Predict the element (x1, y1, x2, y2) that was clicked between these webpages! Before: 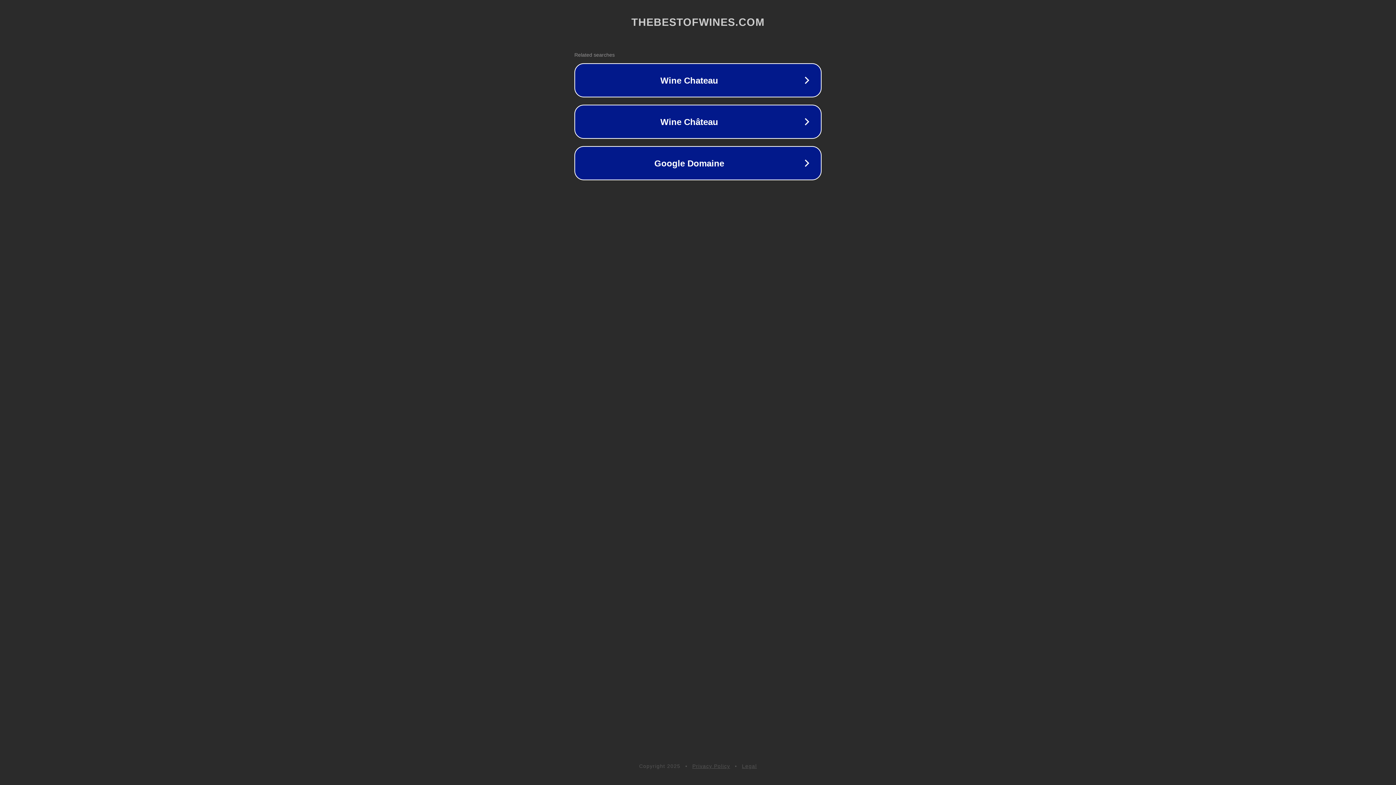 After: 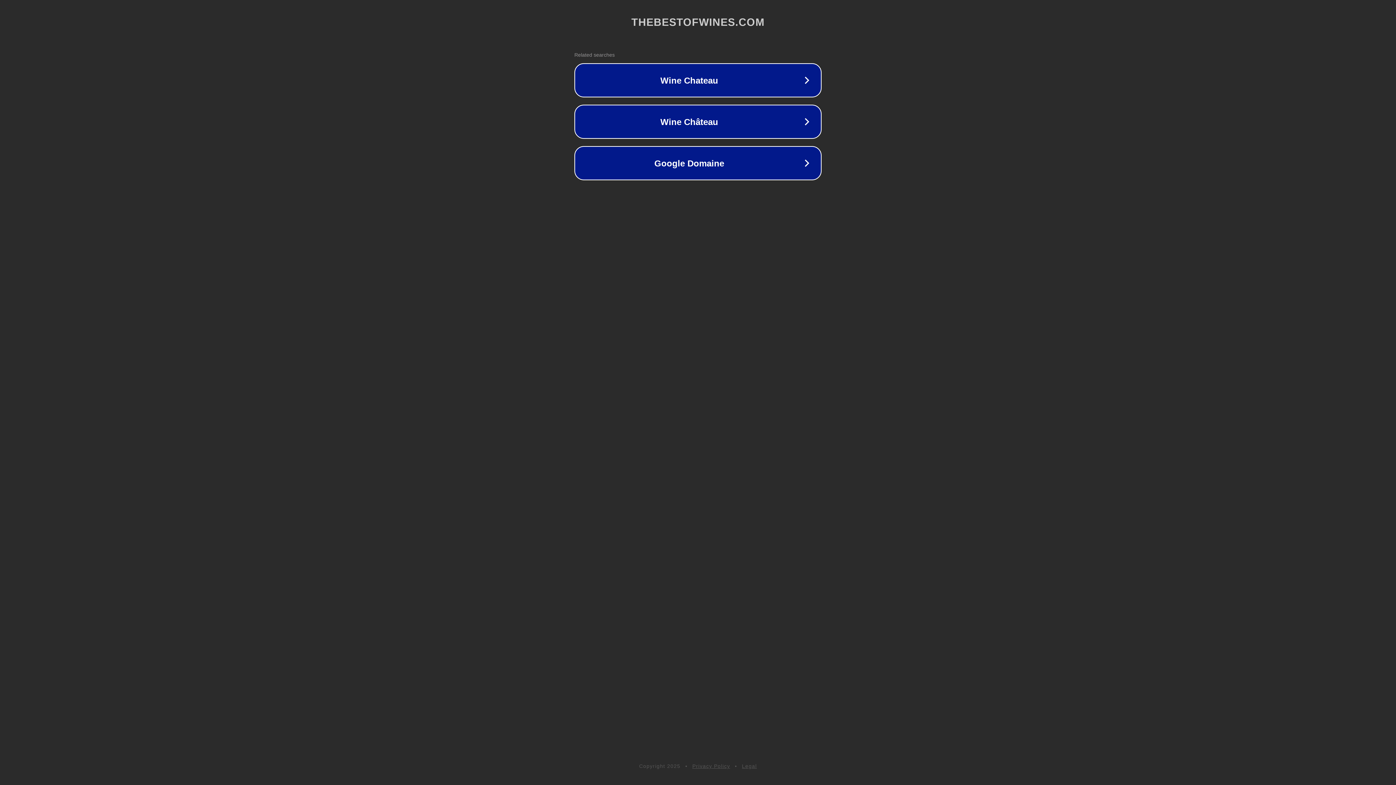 Action: bbox: (692, 763, 730, 769) label: Privacy Policy